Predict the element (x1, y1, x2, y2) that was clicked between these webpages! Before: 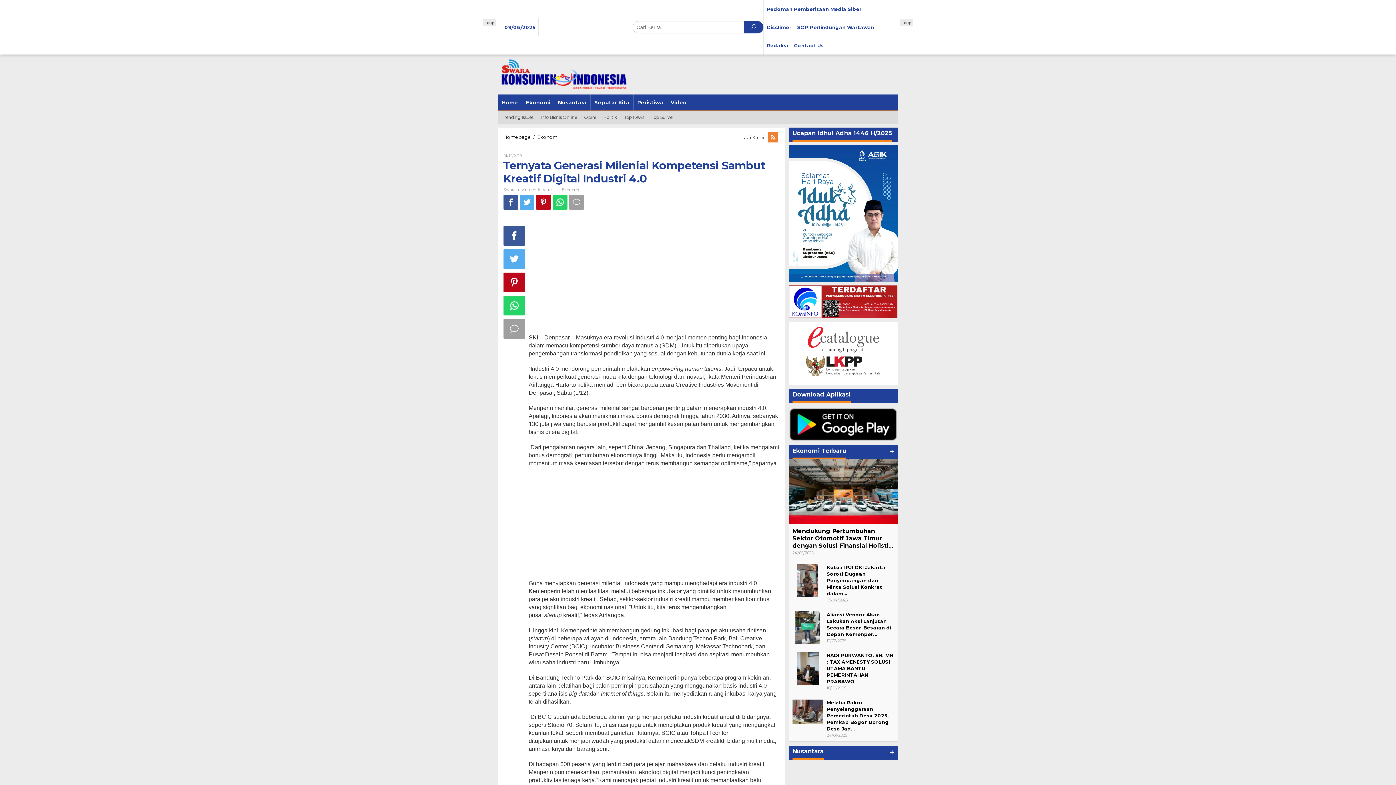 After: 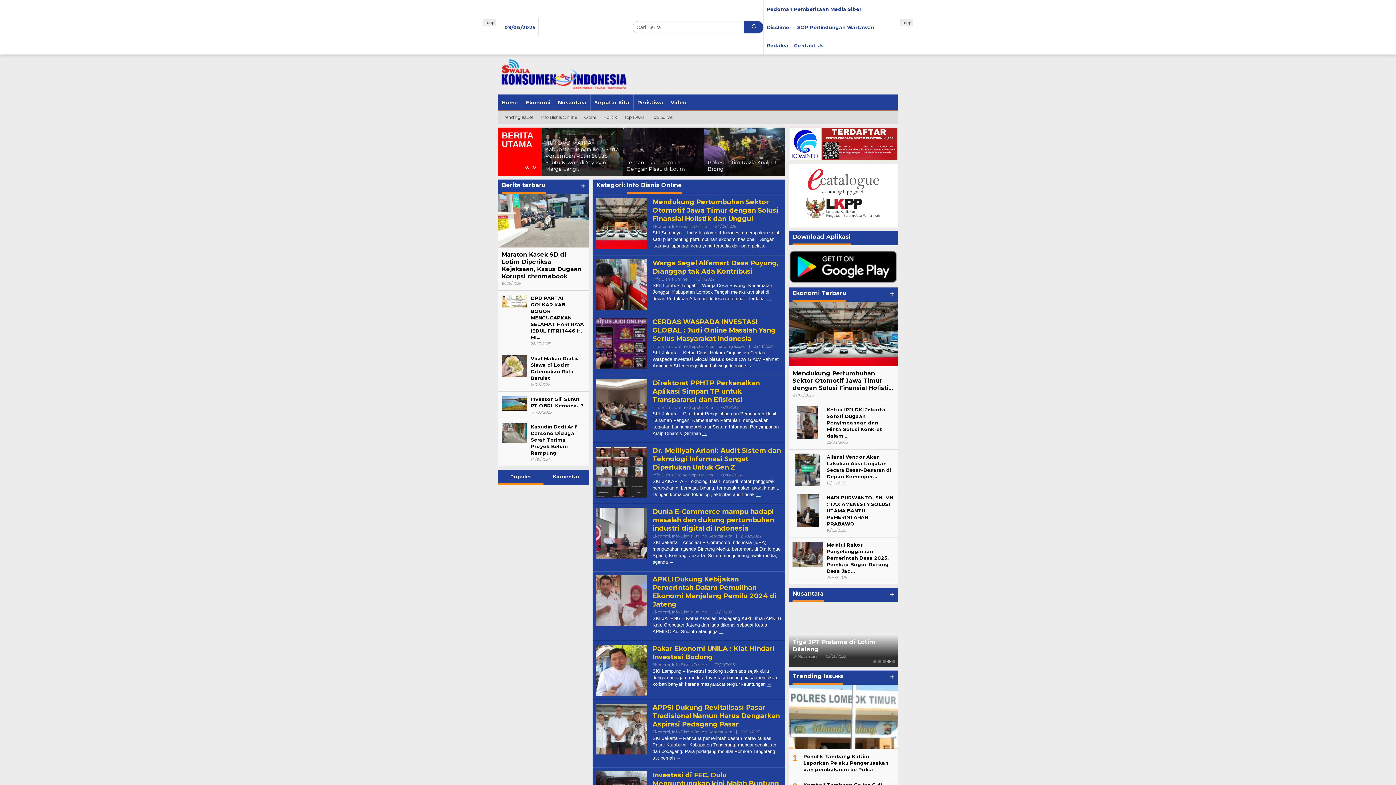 Action: label: Info Bisnis Online bbox: (537, 110, 580, 124)